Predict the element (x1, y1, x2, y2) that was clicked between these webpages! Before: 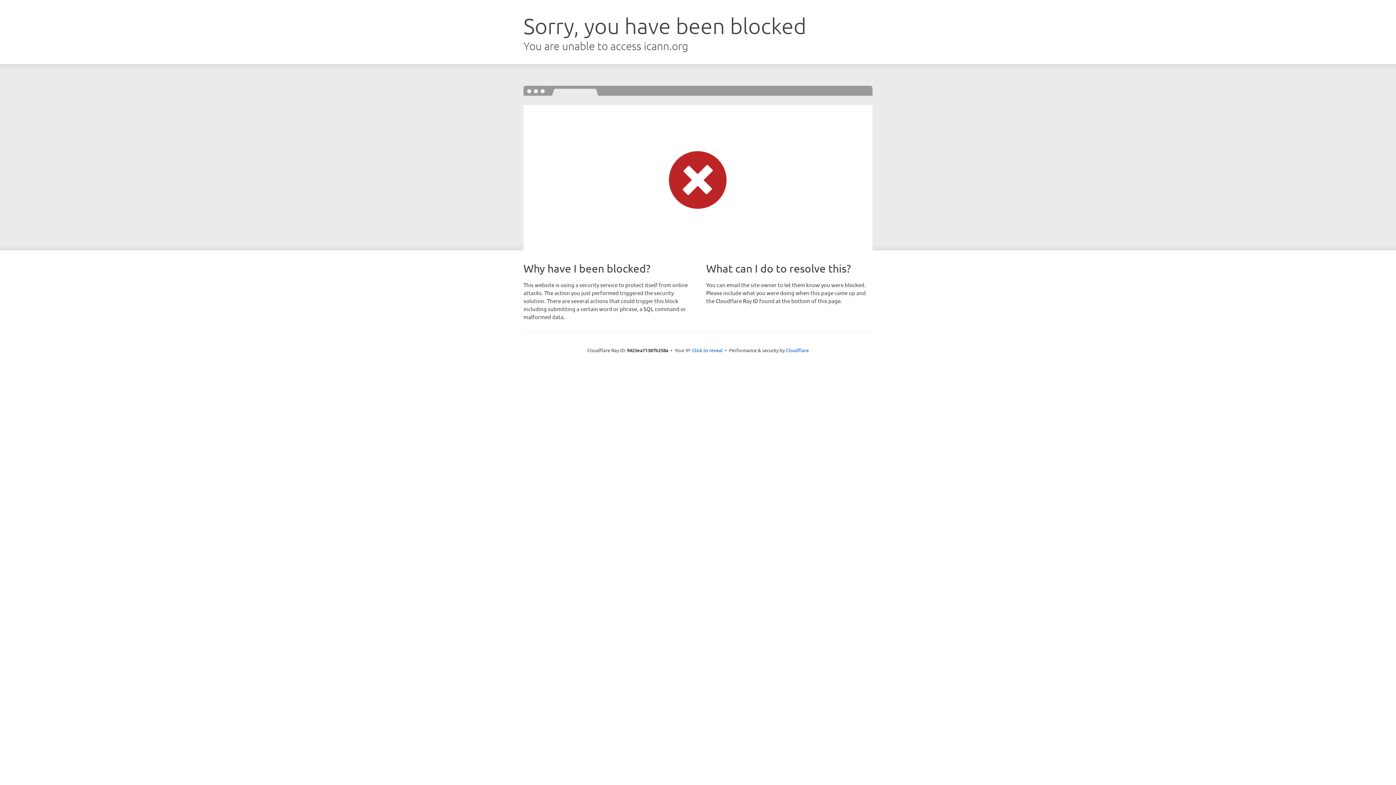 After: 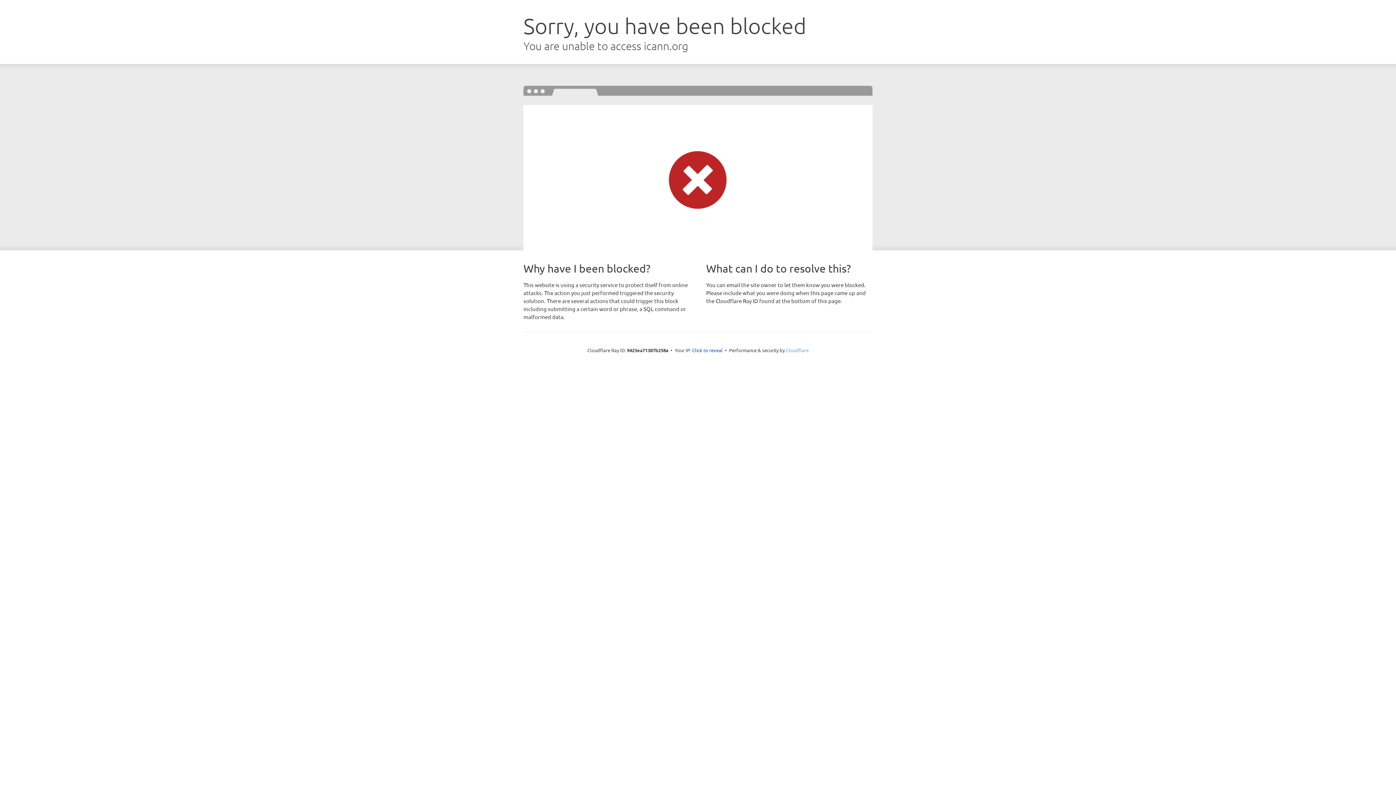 Action: label: Cloudflare bbox: (786, 347, 808, 353)